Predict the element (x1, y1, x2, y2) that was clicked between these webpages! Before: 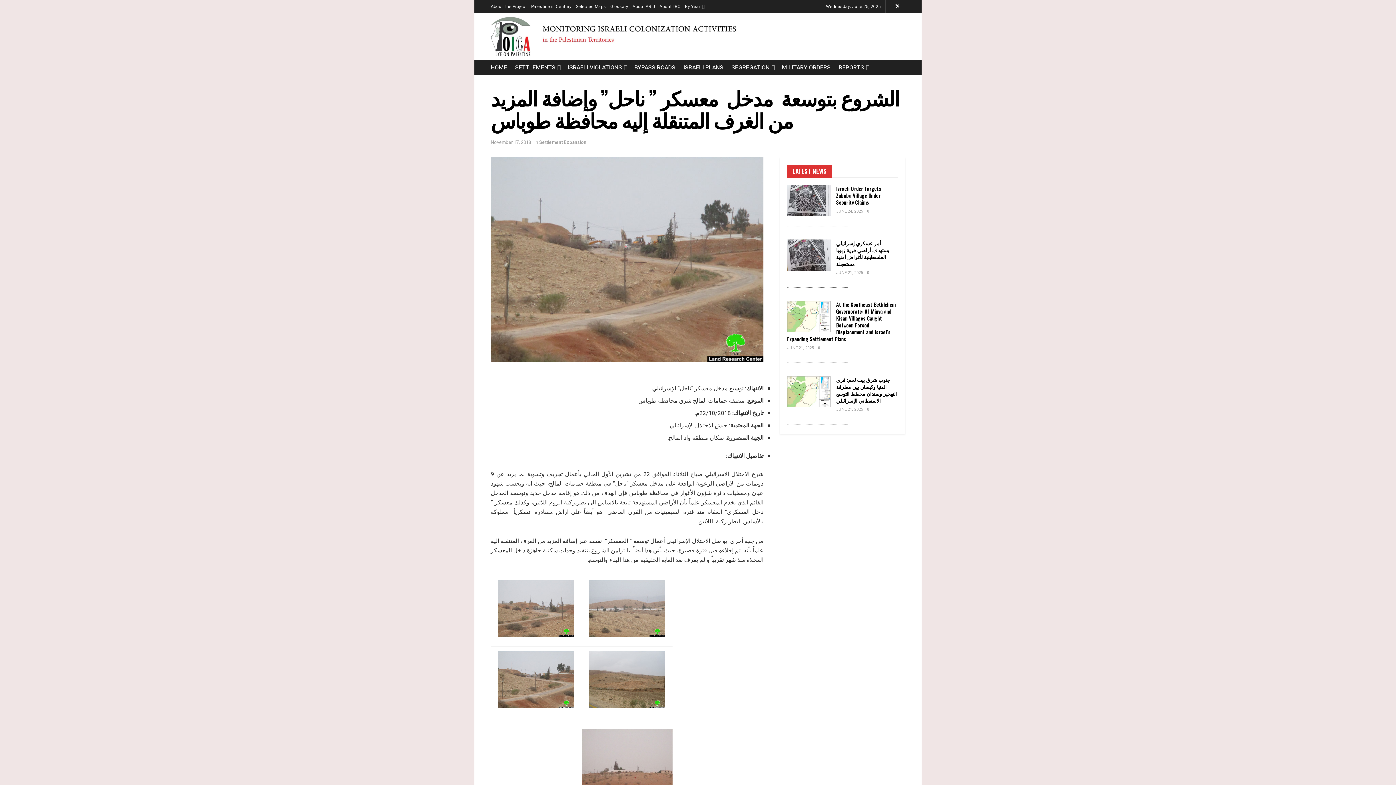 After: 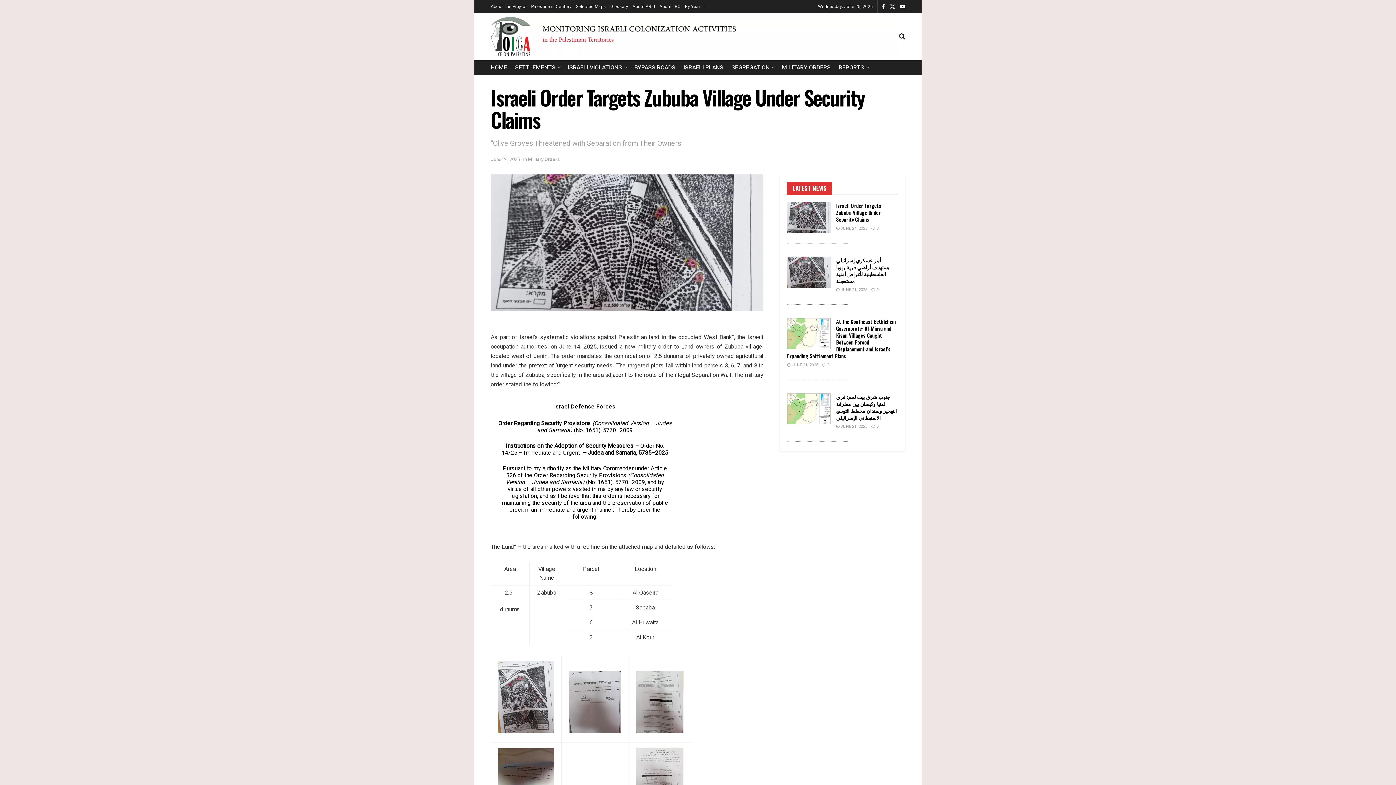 Action: bbox: (836, 208, 863, 214) label: JUNE 24, 2025